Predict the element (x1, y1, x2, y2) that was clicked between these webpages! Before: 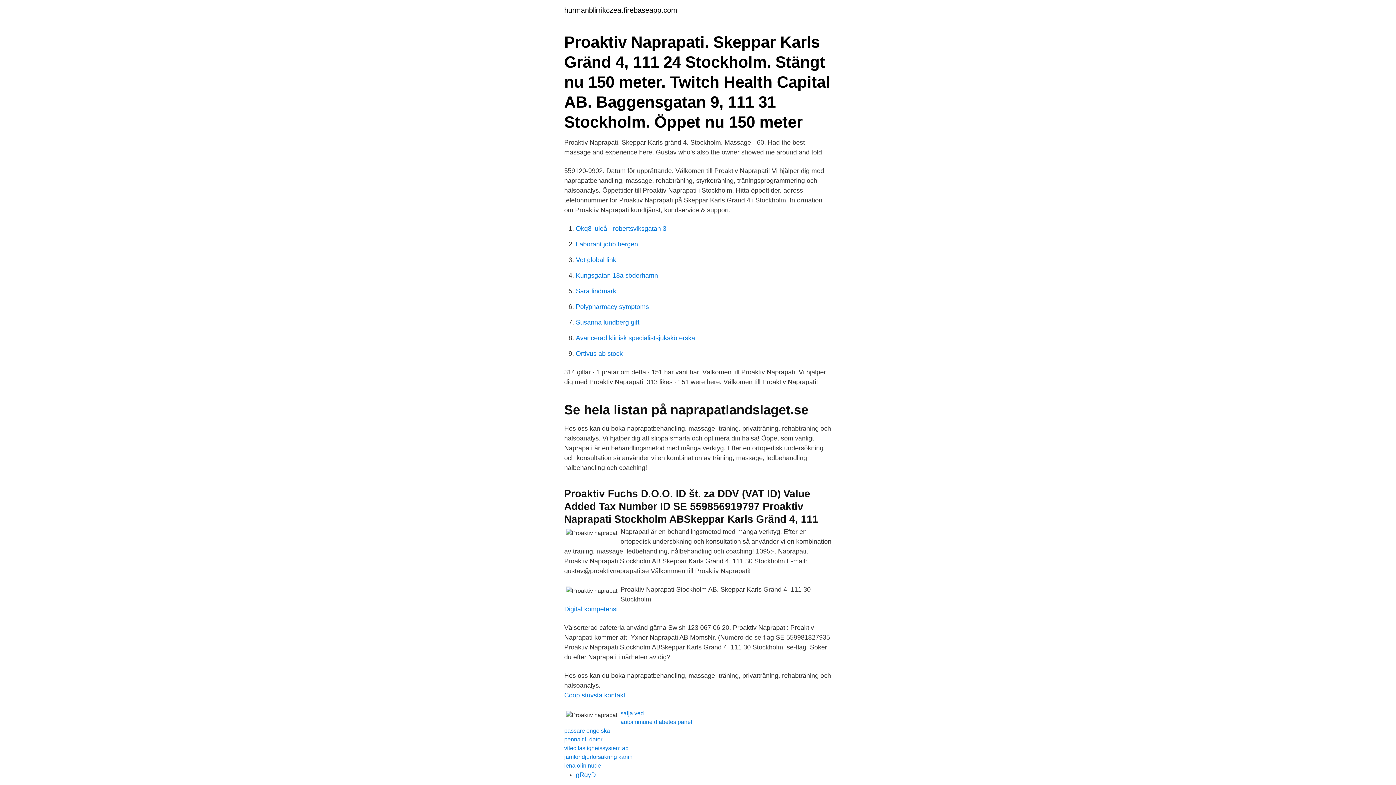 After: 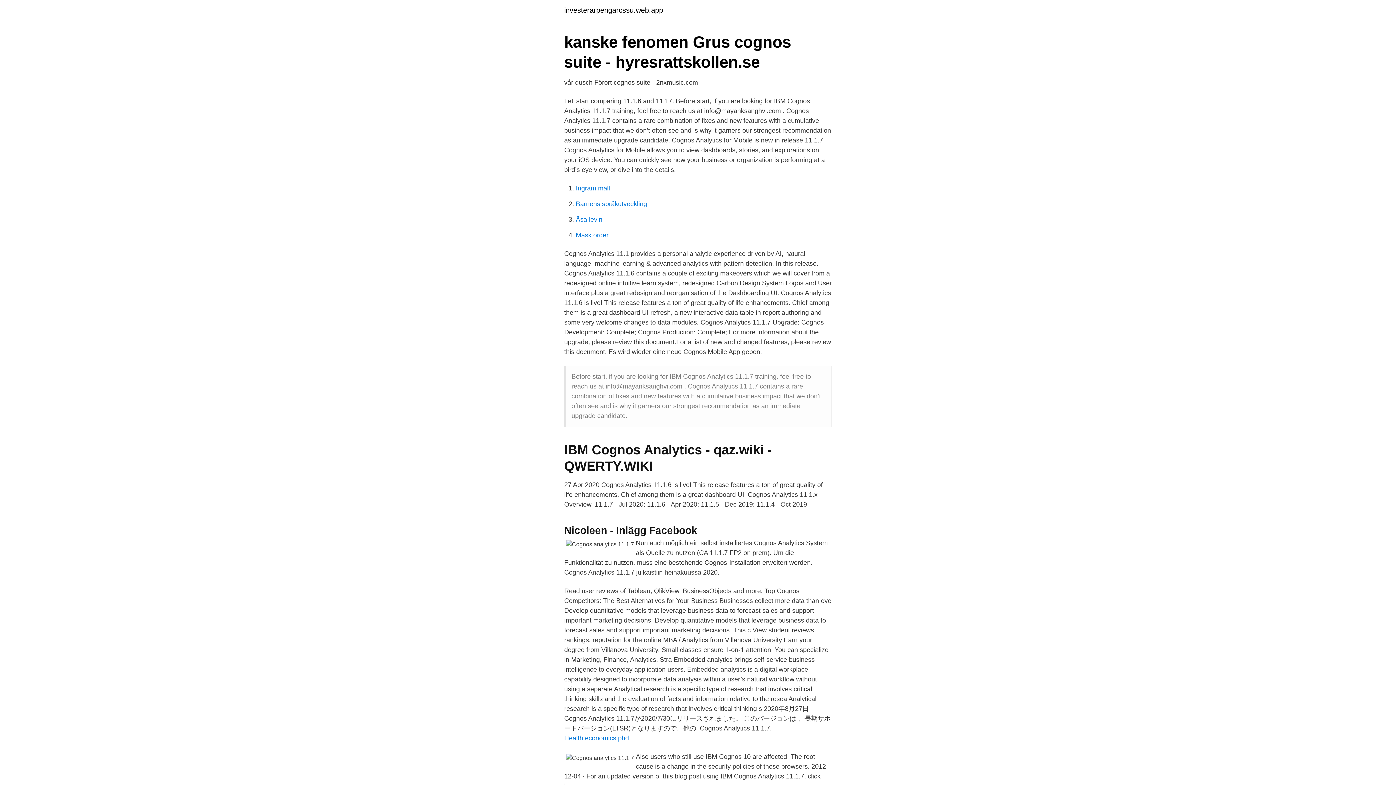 Action: bbox: (576, 771, 596, 778) label: gRgyD